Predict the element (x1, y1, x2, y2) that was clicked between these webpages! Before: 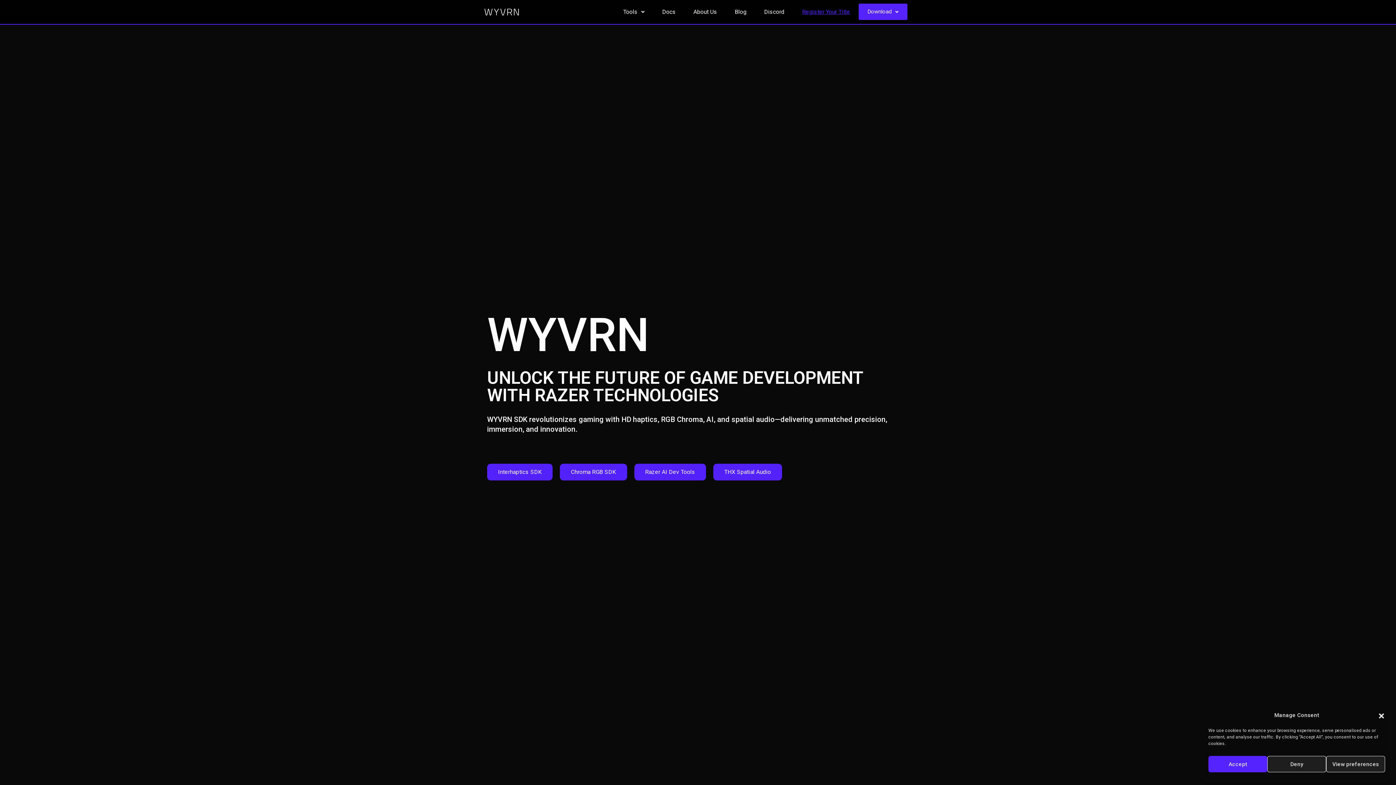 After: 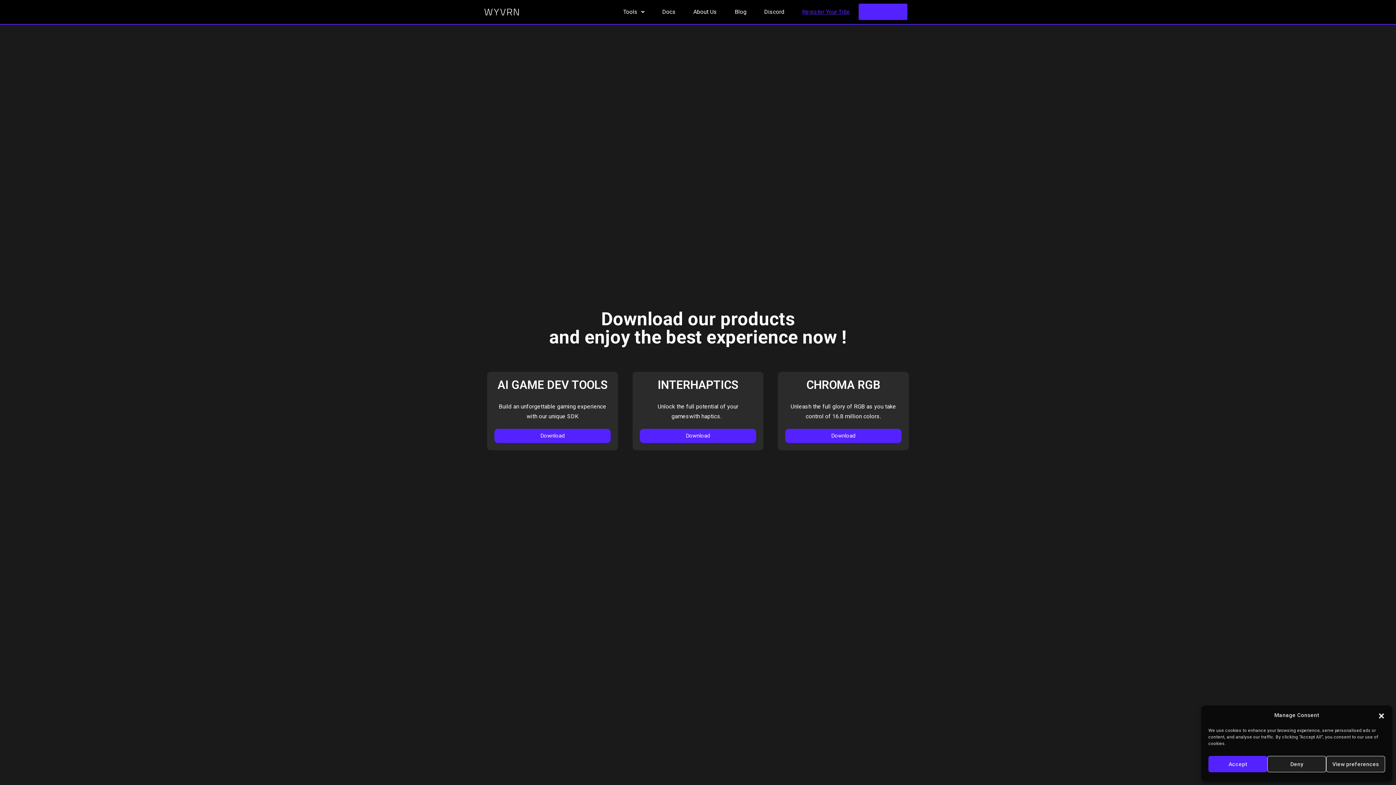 Action: label: Download bbox: (859, 3, 907, 20)